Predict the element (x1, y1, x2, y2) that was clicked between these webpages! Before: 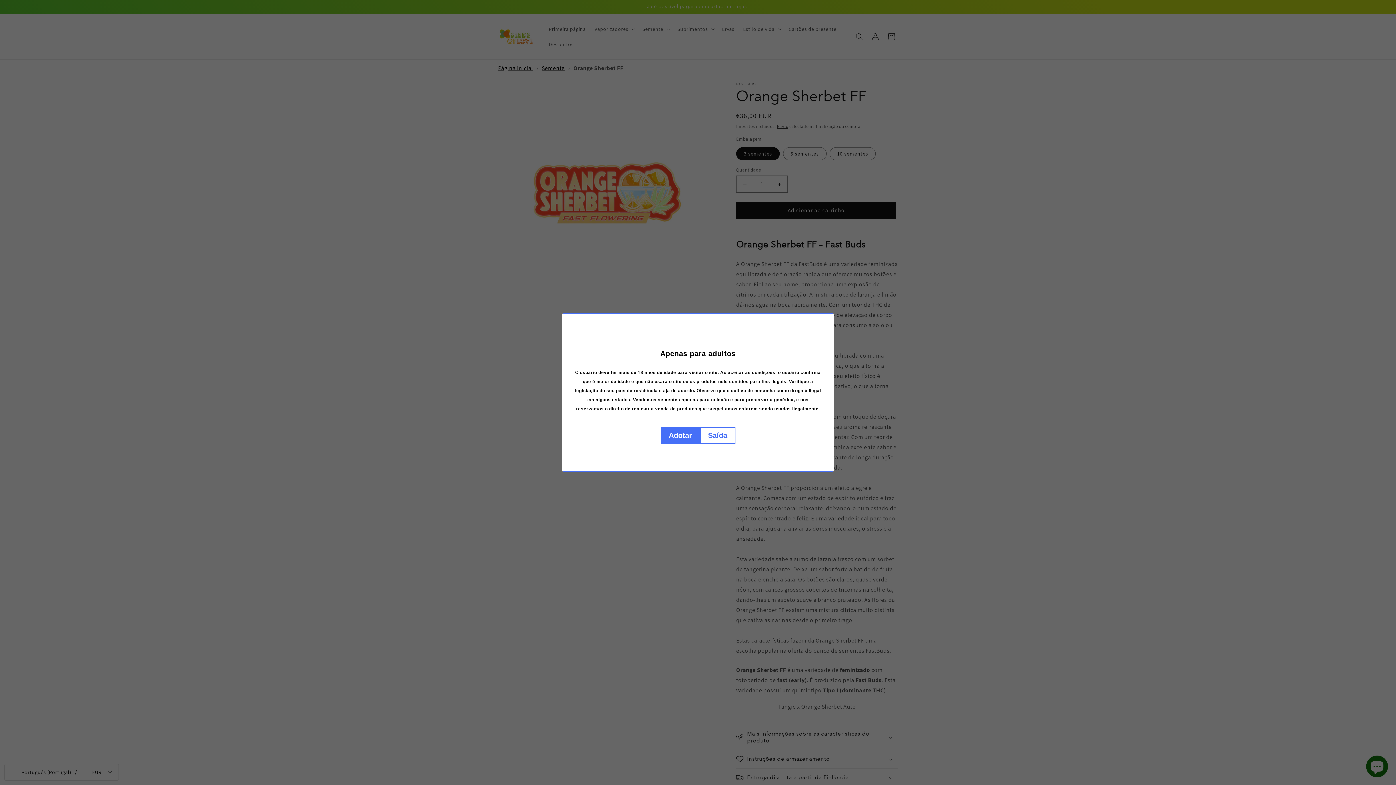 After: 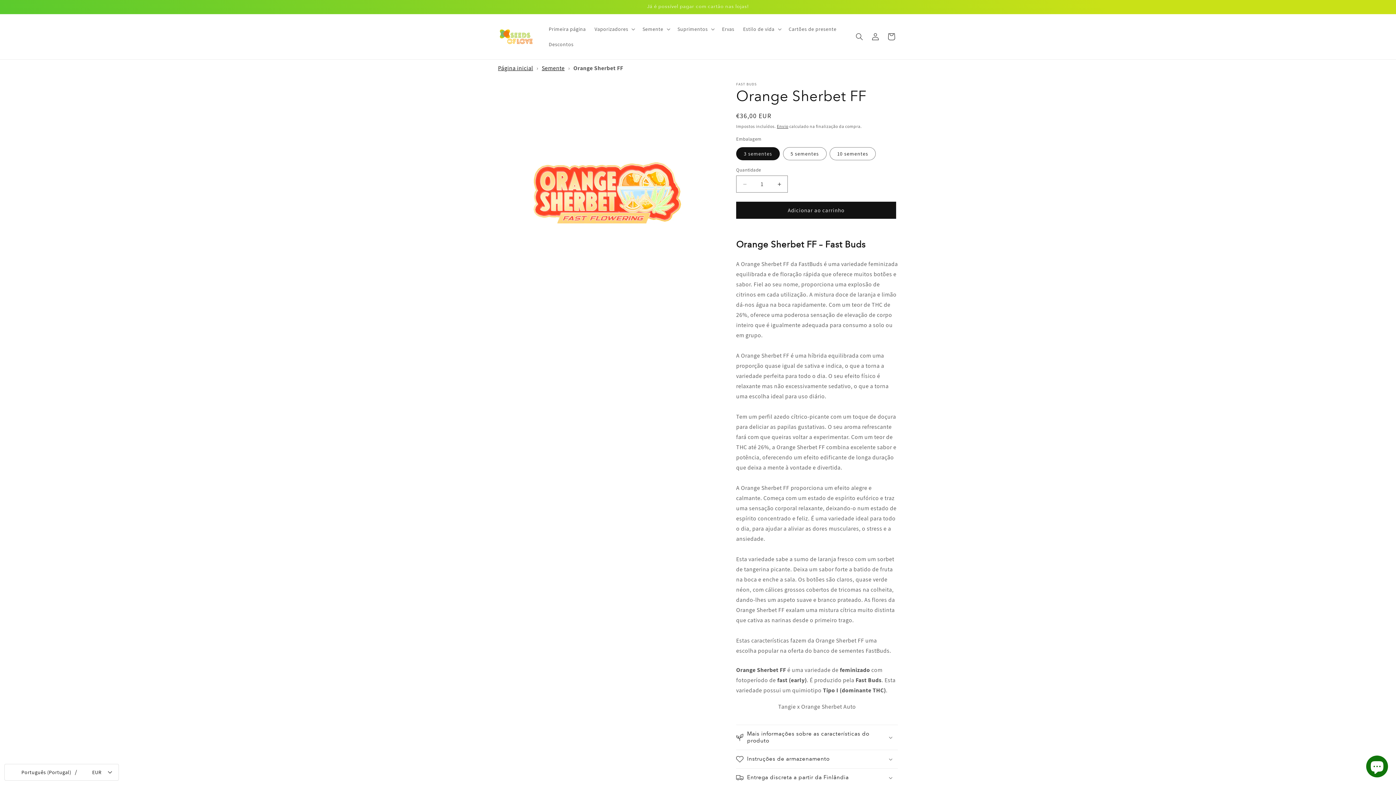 Action: label: Adotar bbox: (660, 427, 700, 444)